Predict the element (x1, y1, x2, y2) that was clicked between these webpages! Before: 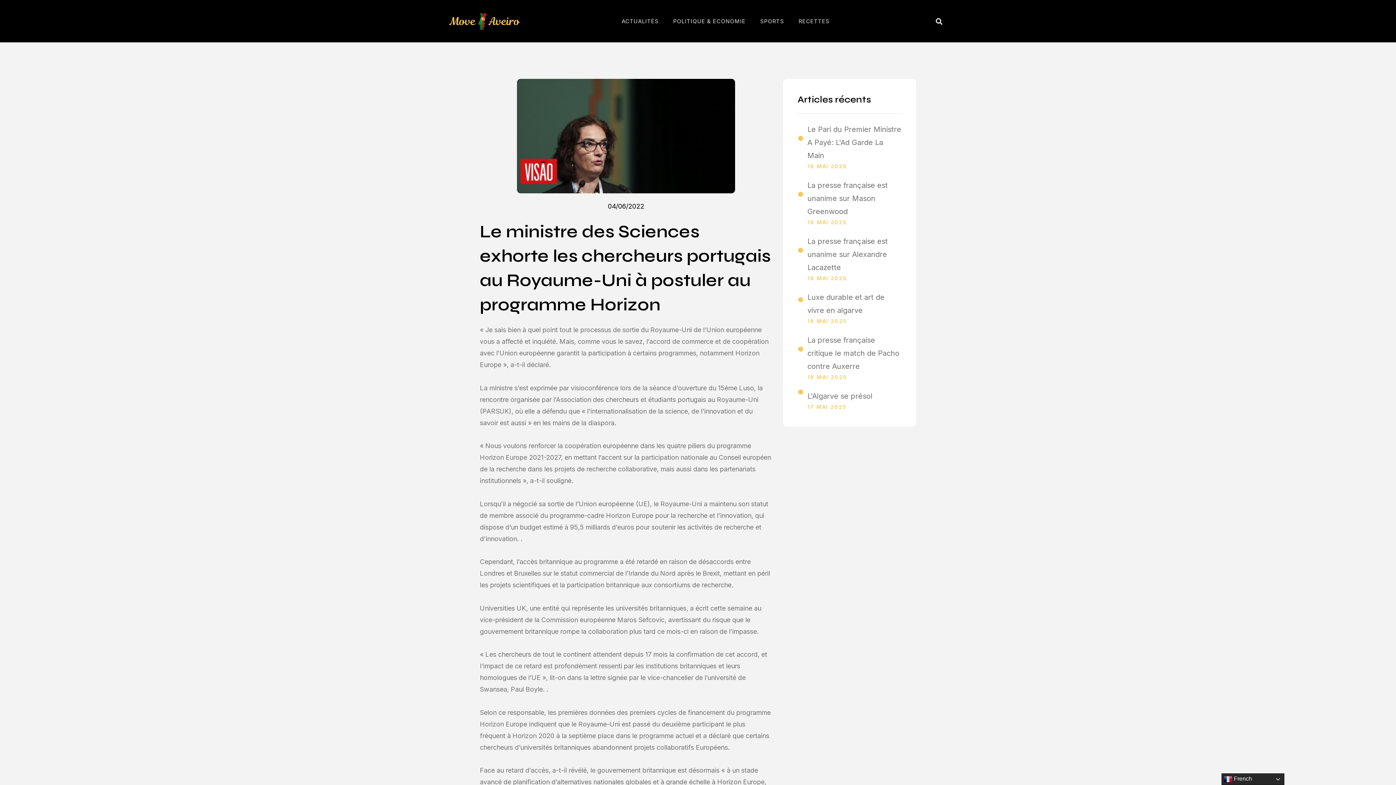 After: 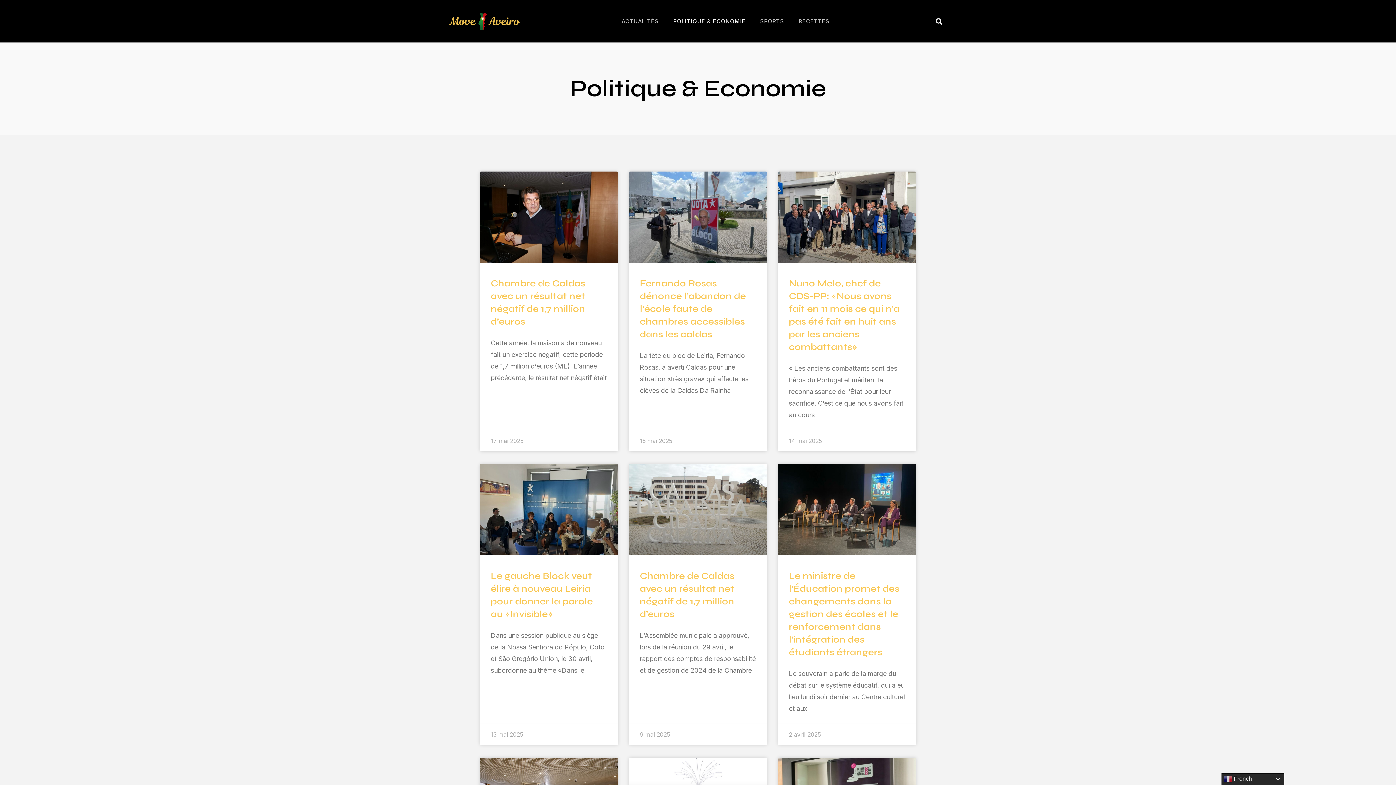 Action: label: POLITIQUE & ECONOMIE bbox: (666, 12, 753, 29)